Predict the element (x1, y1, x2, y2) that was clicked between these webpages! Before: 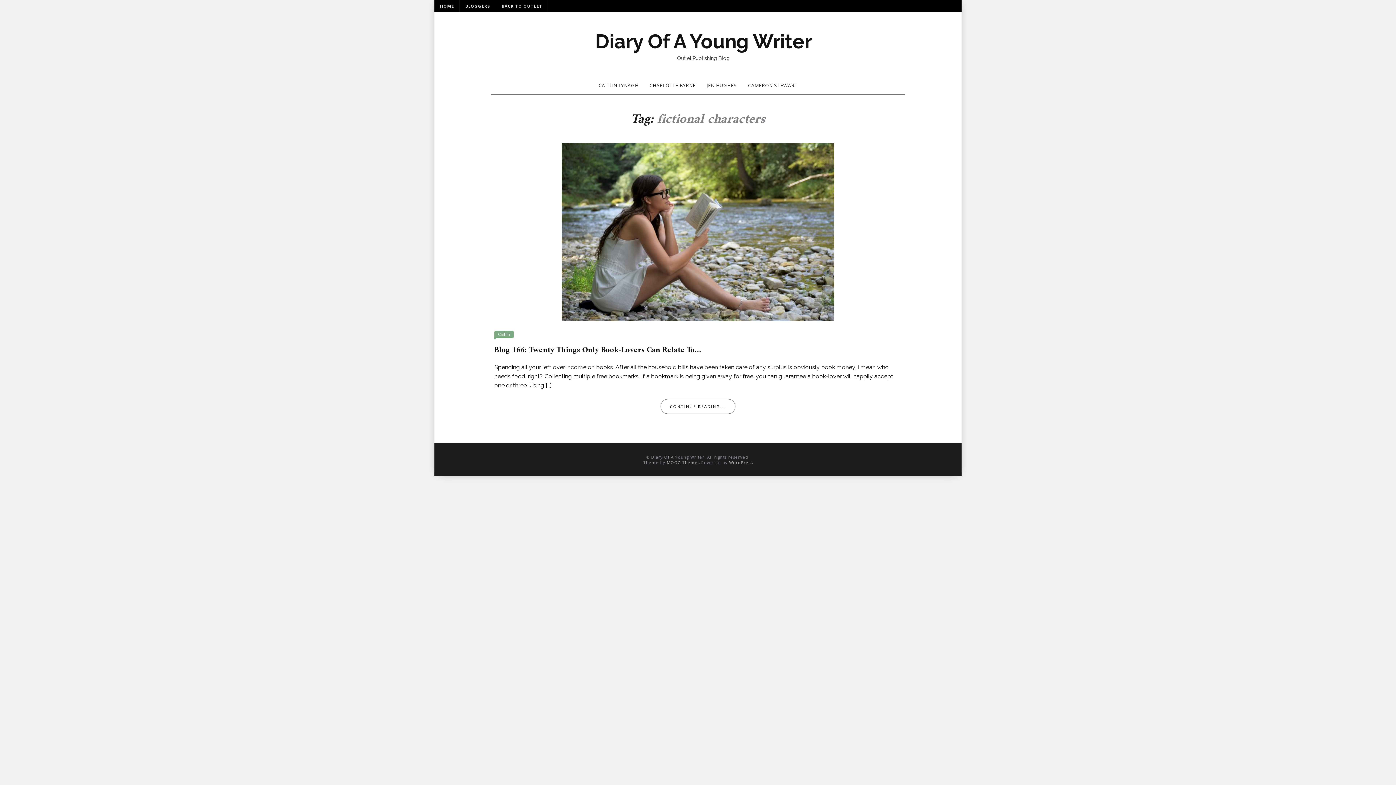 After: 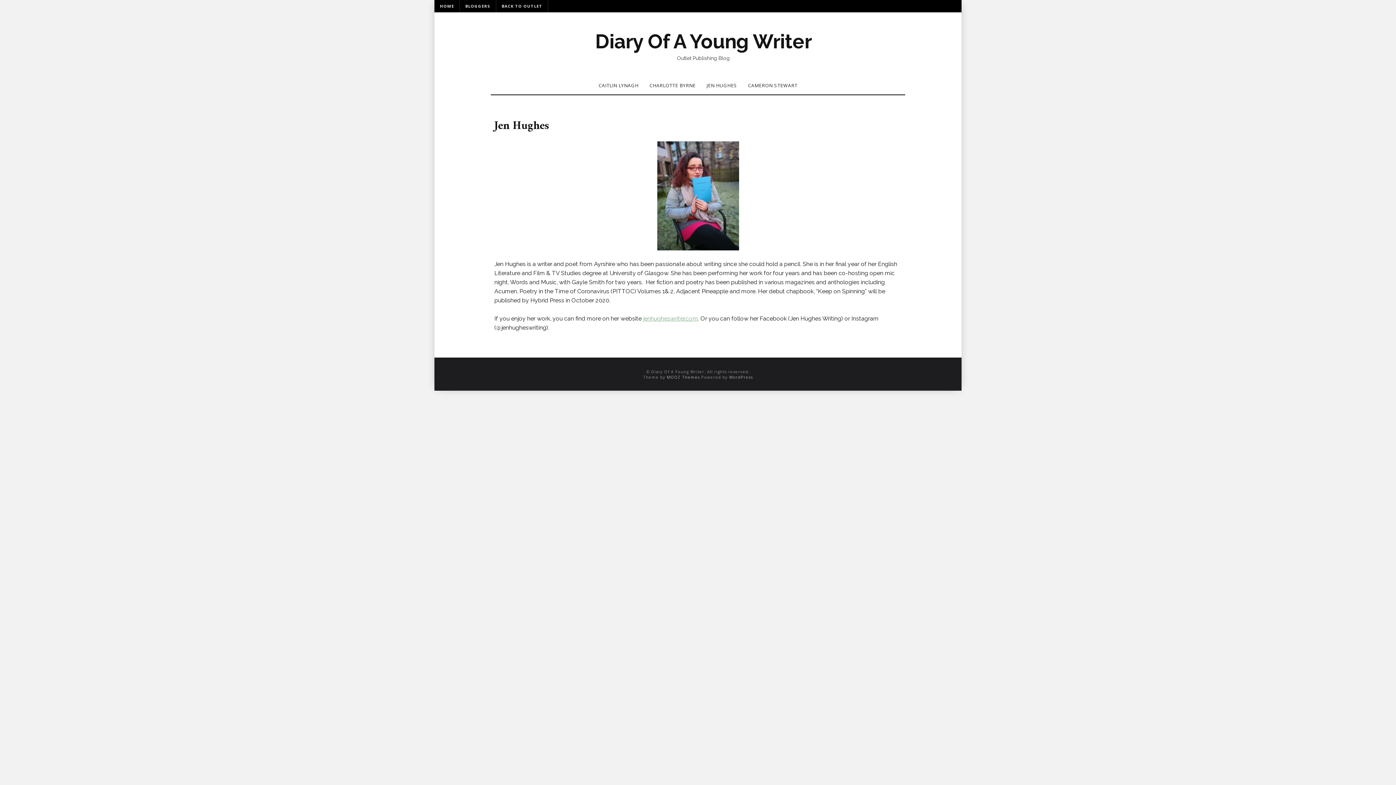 Action: bbox: (701, 76, 742, 94) label: JEN HUGHES